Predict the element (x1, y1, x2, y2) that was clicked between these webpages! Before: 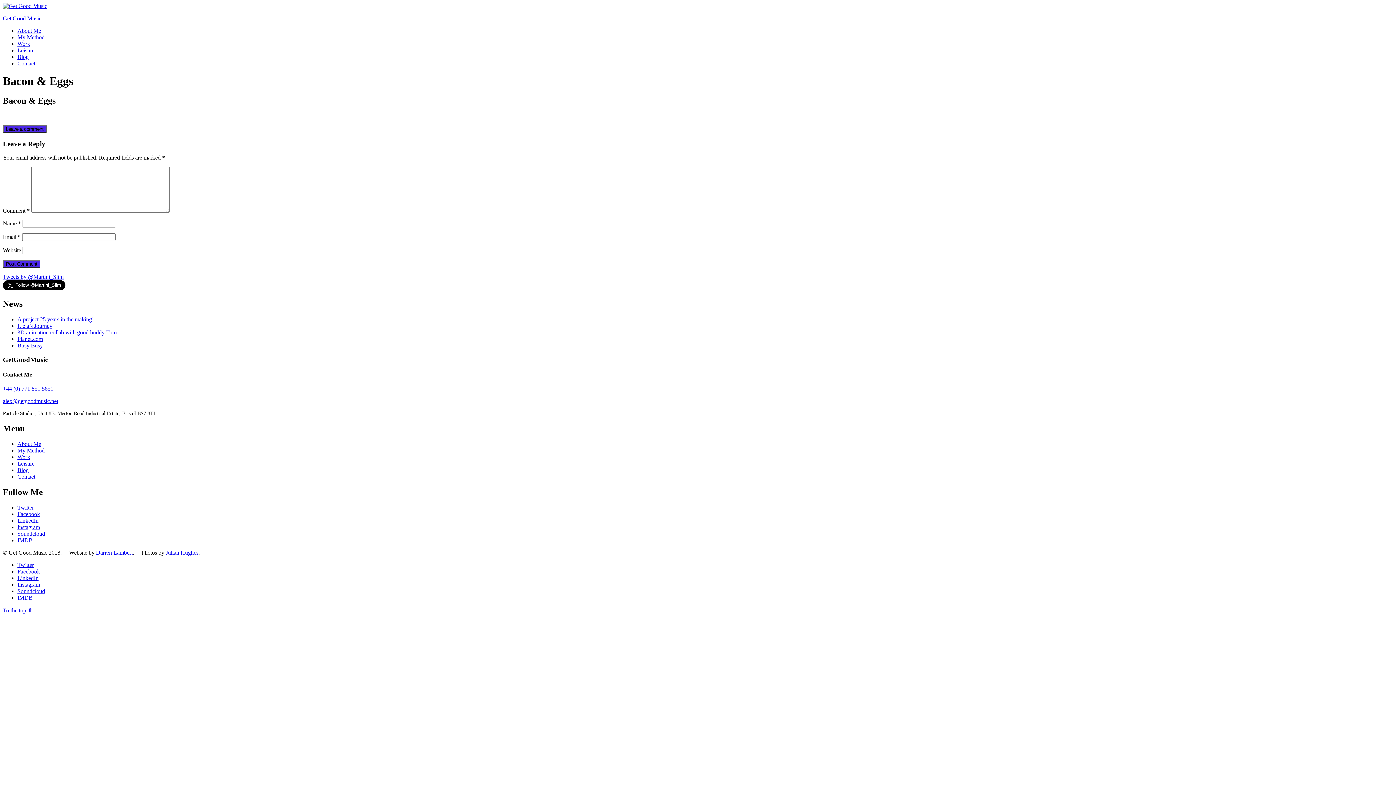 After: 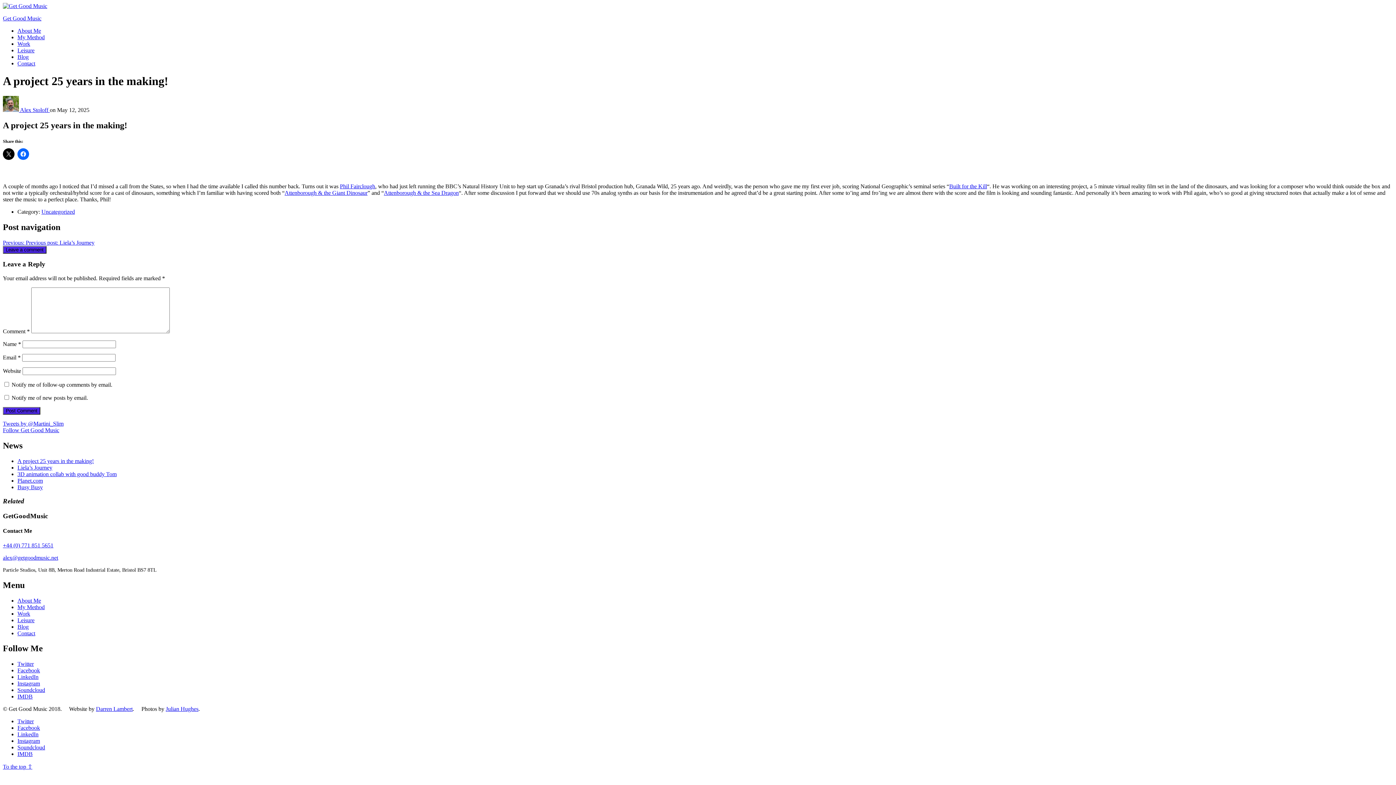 Action: label: A project 25 years in the making! bbox: (17, 316, 93, 322)